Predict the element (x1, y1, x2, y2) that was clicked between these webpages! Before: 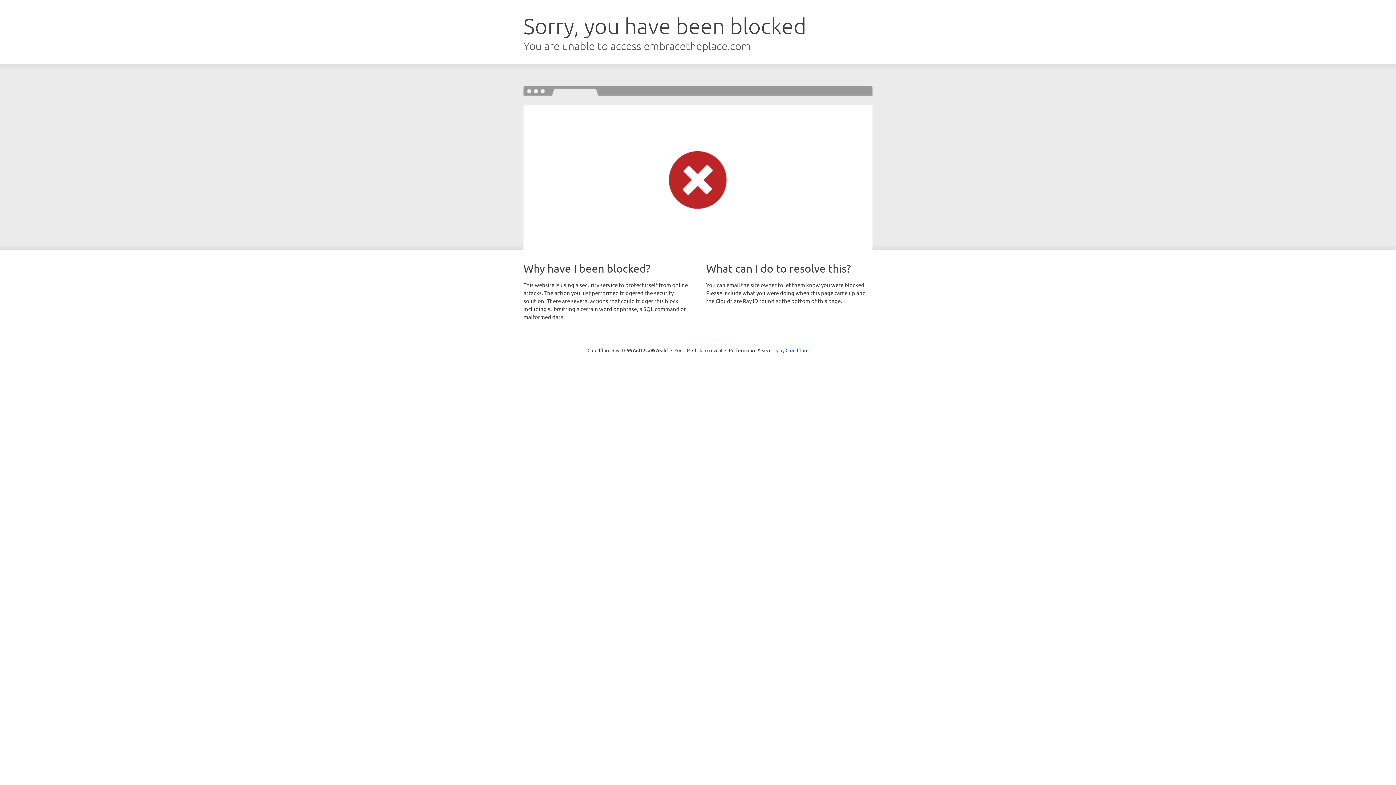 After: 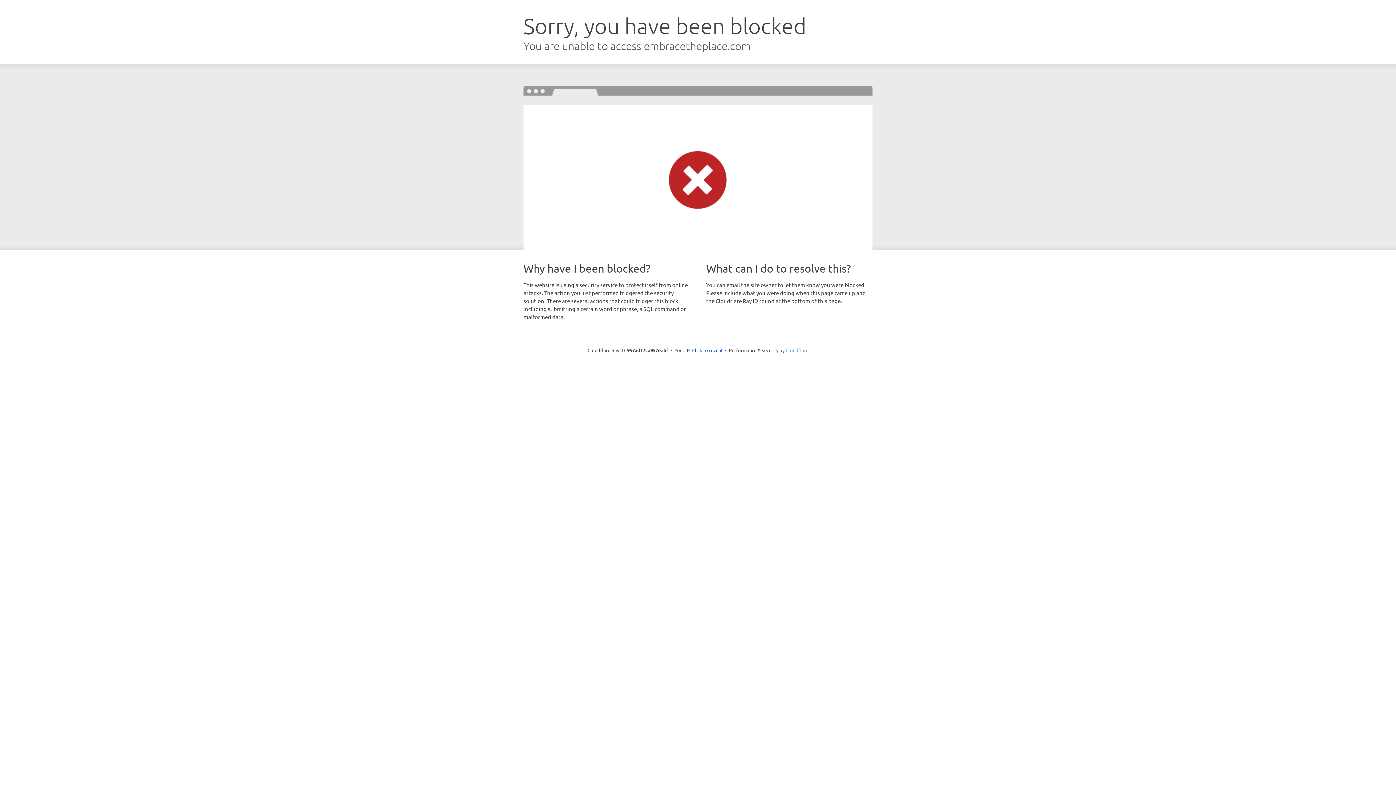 Action: bbox: (785, 347, 808, 353) label: Cloudflare